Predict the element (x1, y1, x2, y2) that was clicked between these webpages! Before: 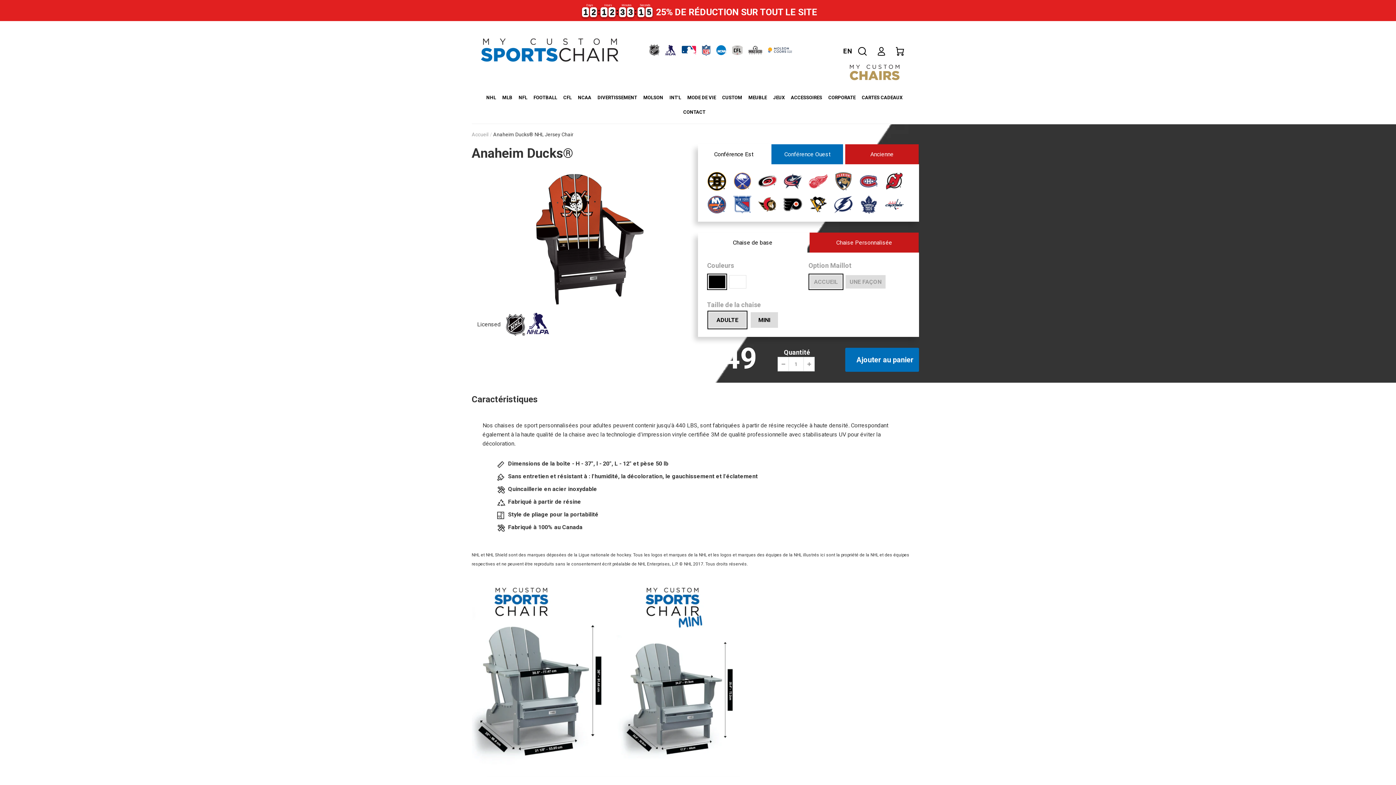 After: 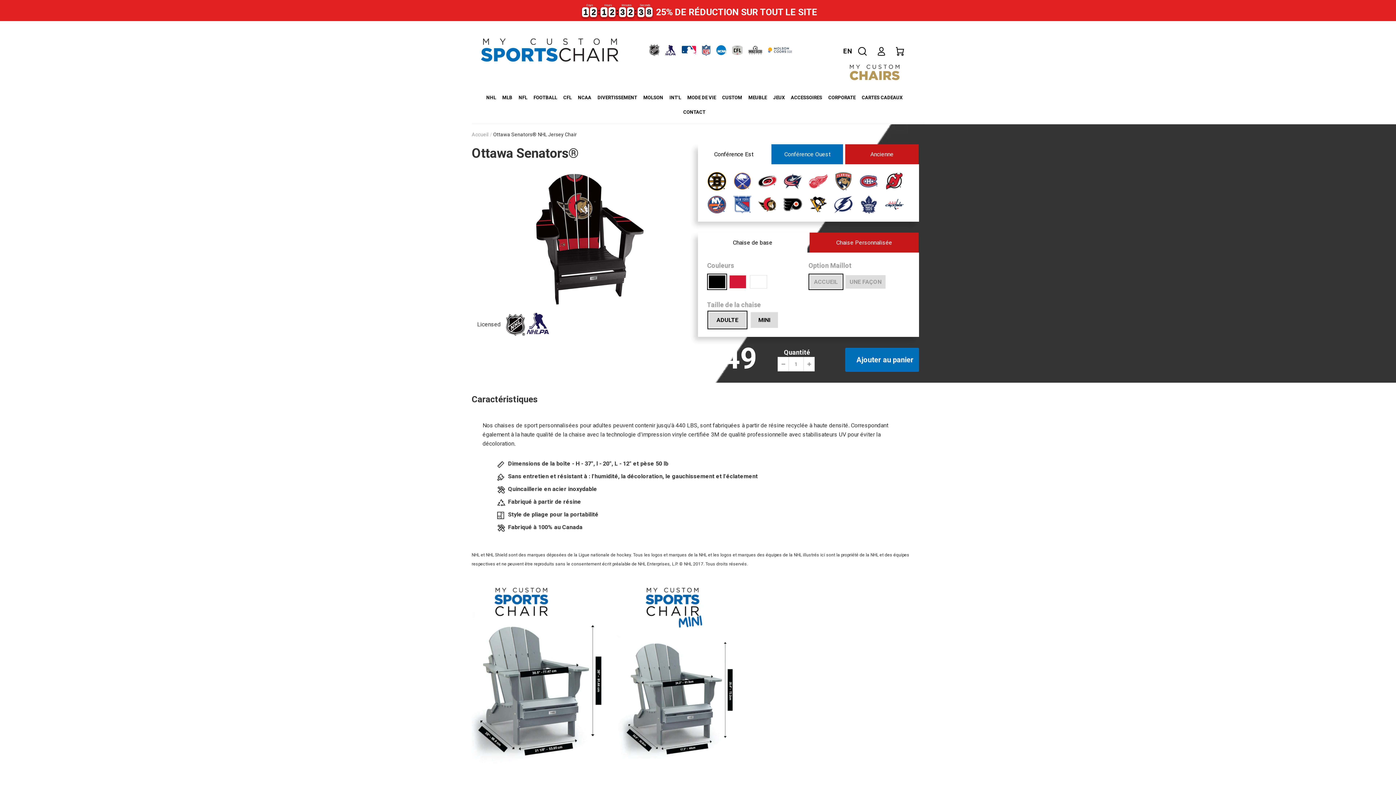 Action: bbox: (757, 201, 777, 207)